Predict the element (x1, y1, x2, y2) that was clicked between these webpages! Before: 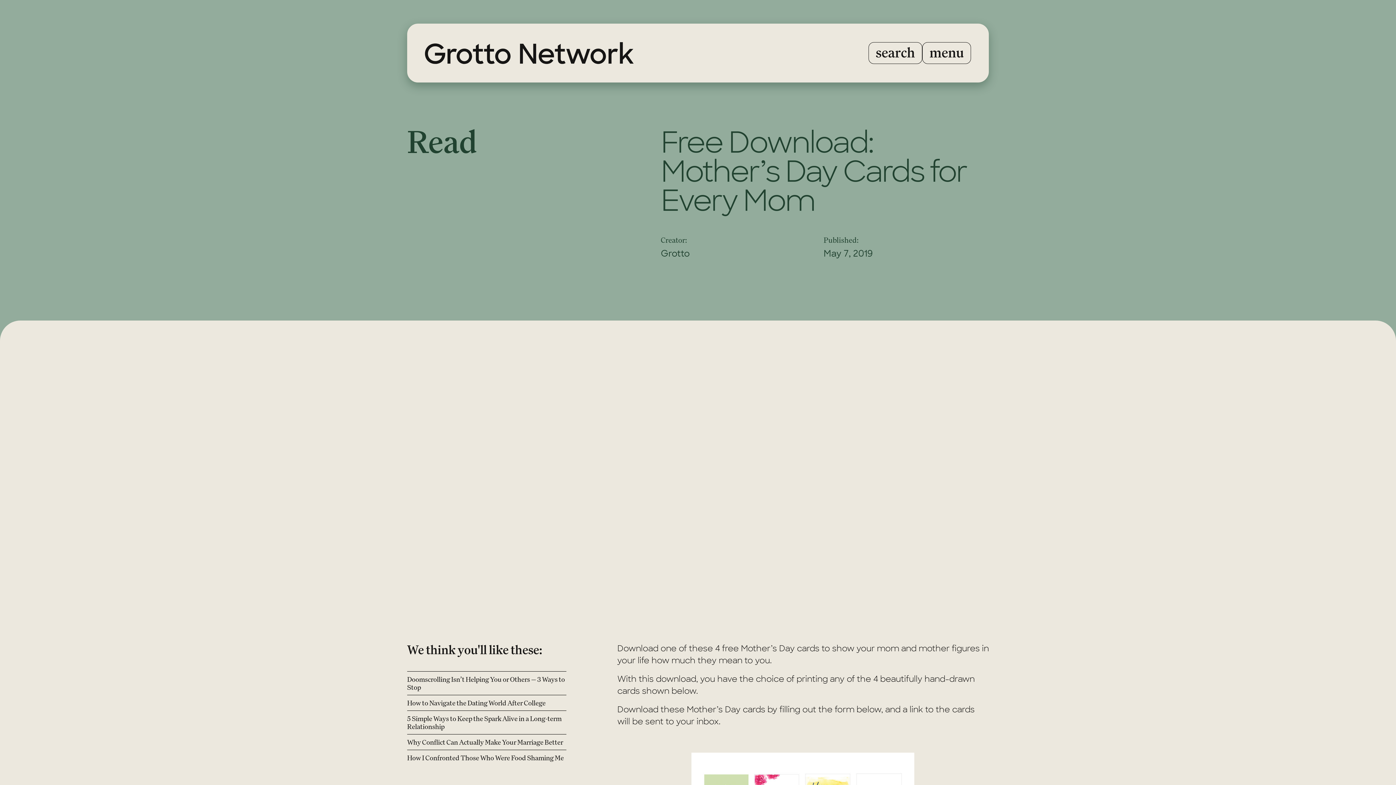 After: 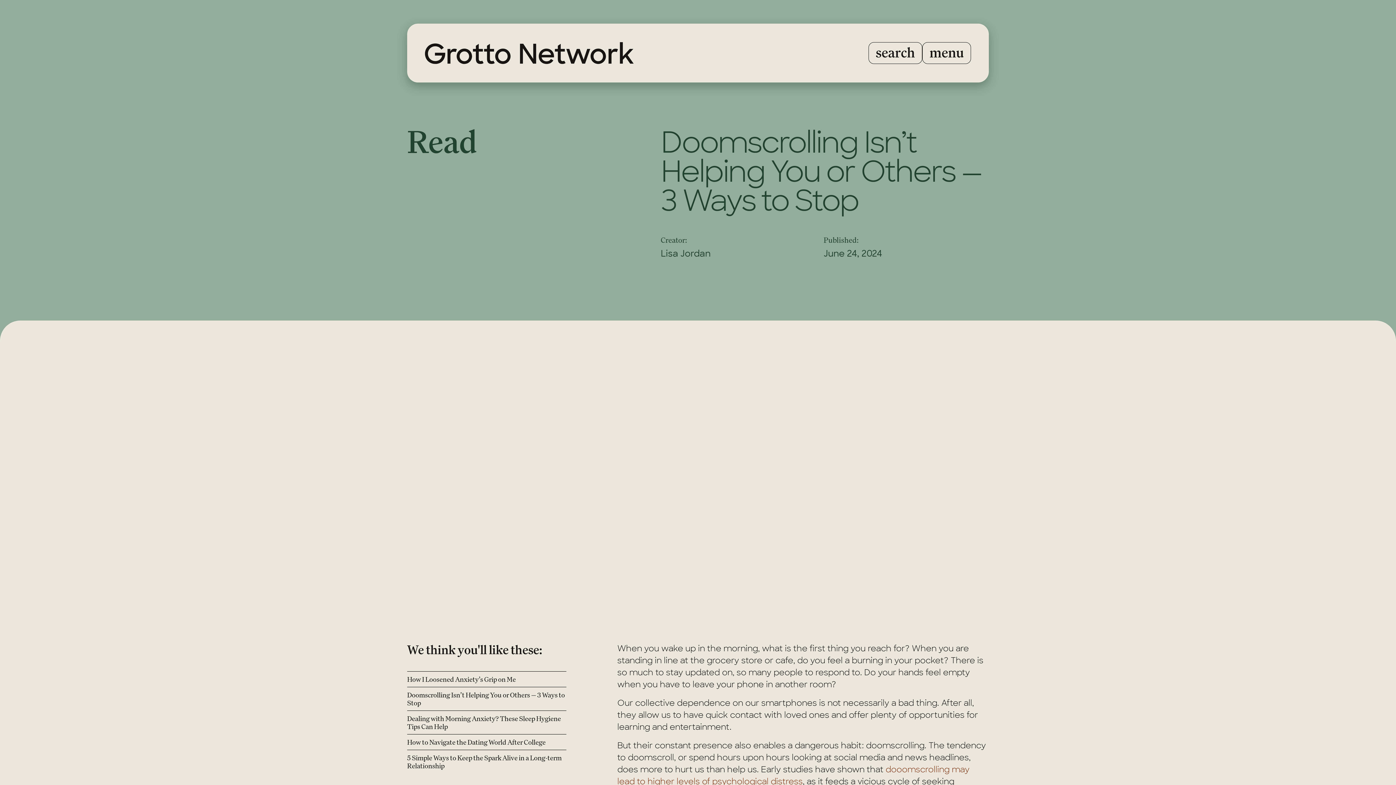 Action: label: Doomscrolling Isn’t Helping You or Others — 3 Ways to Stop bbox: (407, 671, 566, 695)